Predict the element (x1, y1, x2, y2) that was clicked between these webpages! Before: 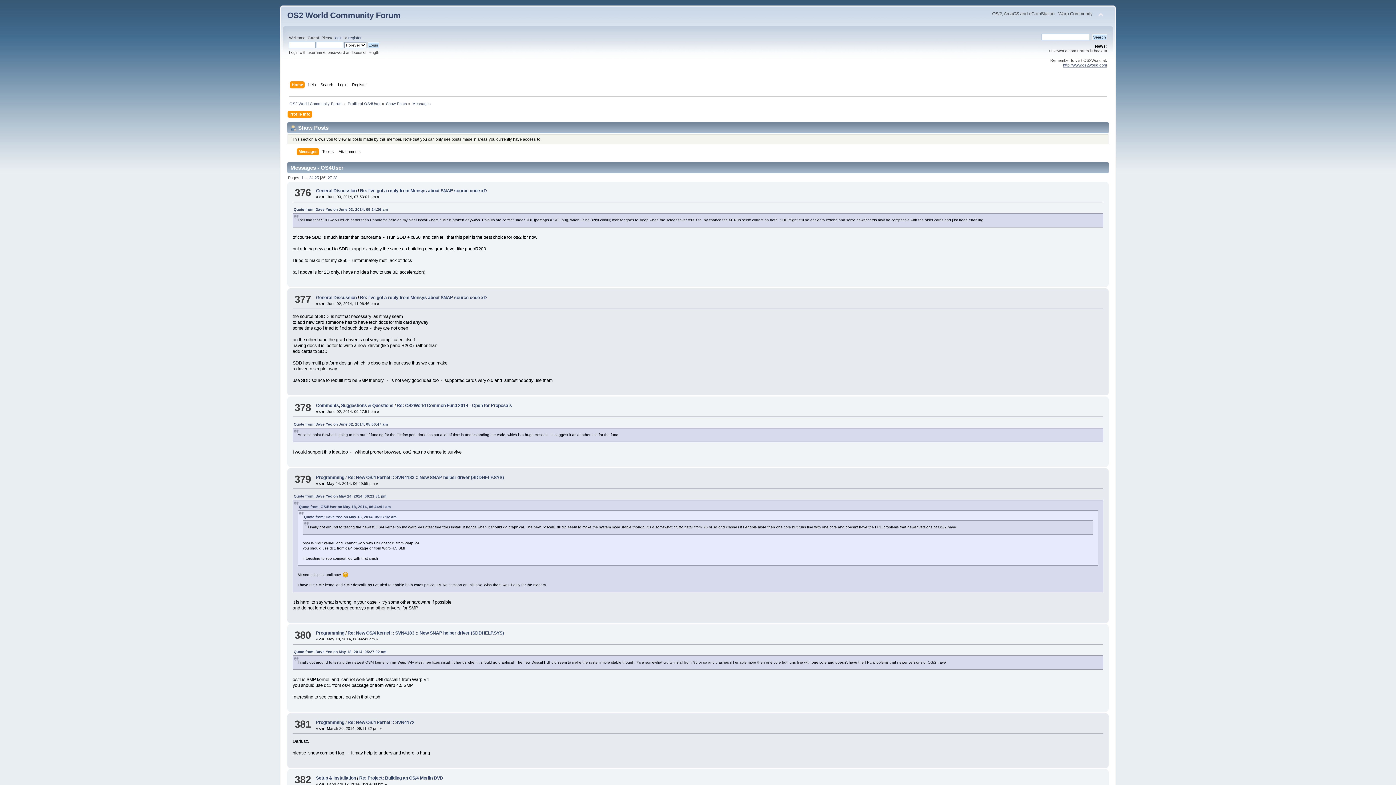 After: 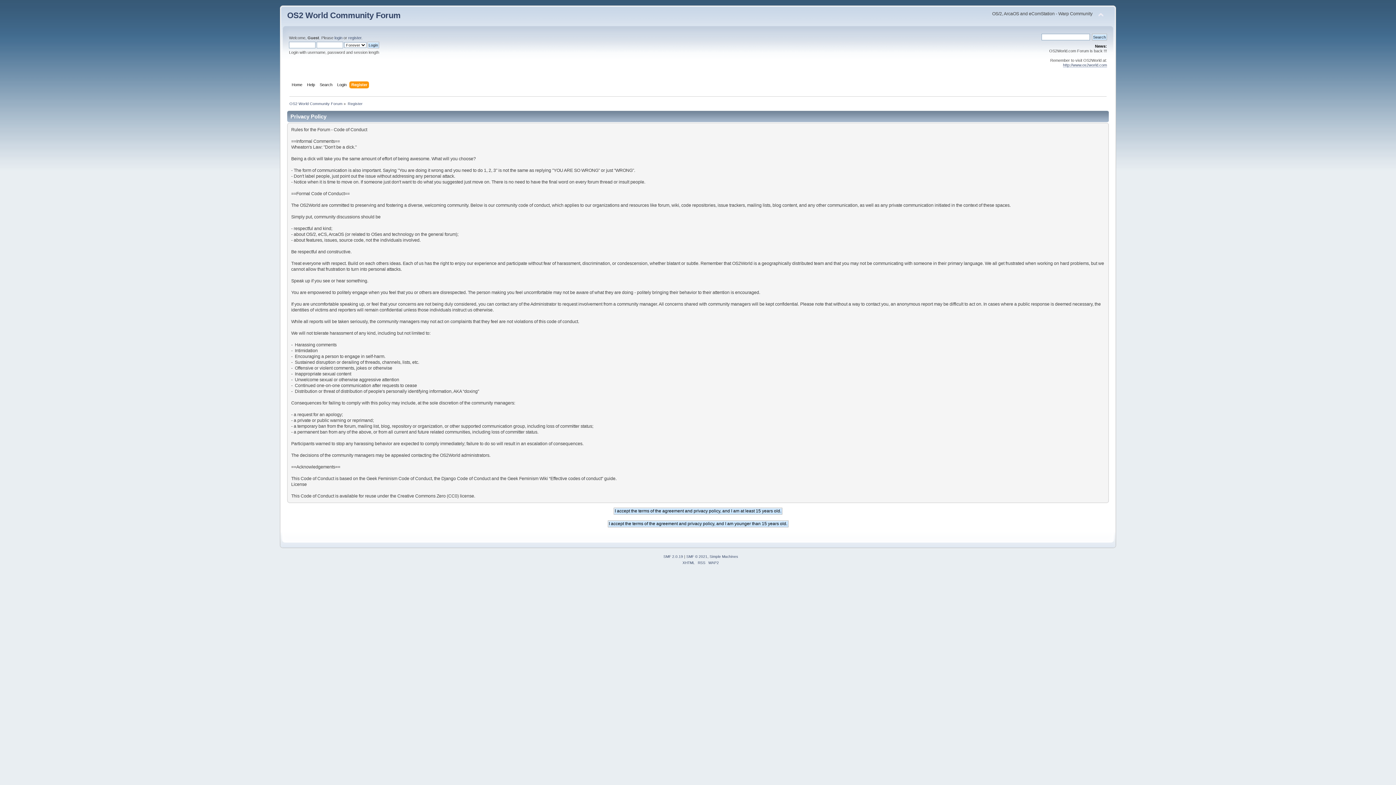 Action: bbox: (348, 35, 361, 40) label: register